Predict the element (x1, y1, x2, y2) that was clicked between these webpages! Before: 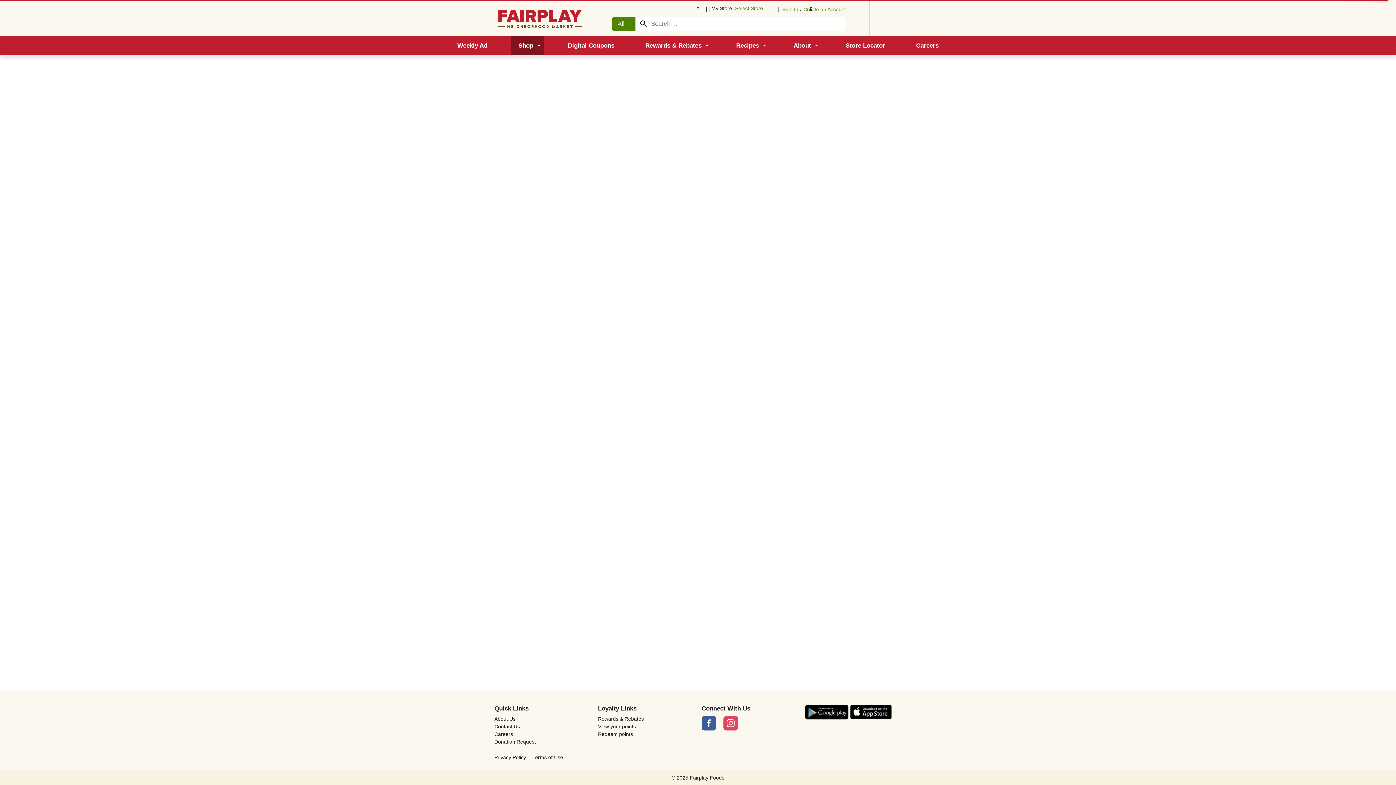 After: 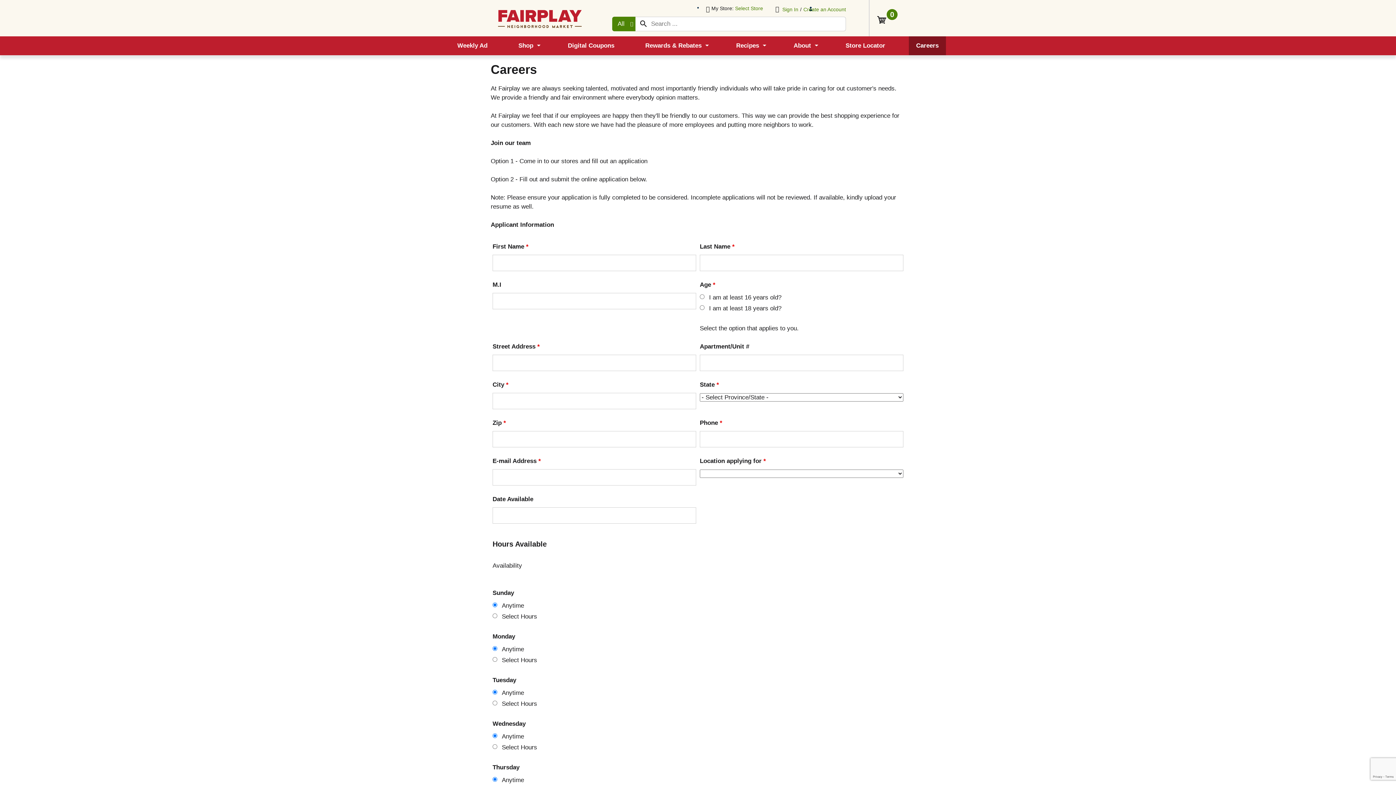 Action: label: Careers bbox: (494, 731, 590, 737)